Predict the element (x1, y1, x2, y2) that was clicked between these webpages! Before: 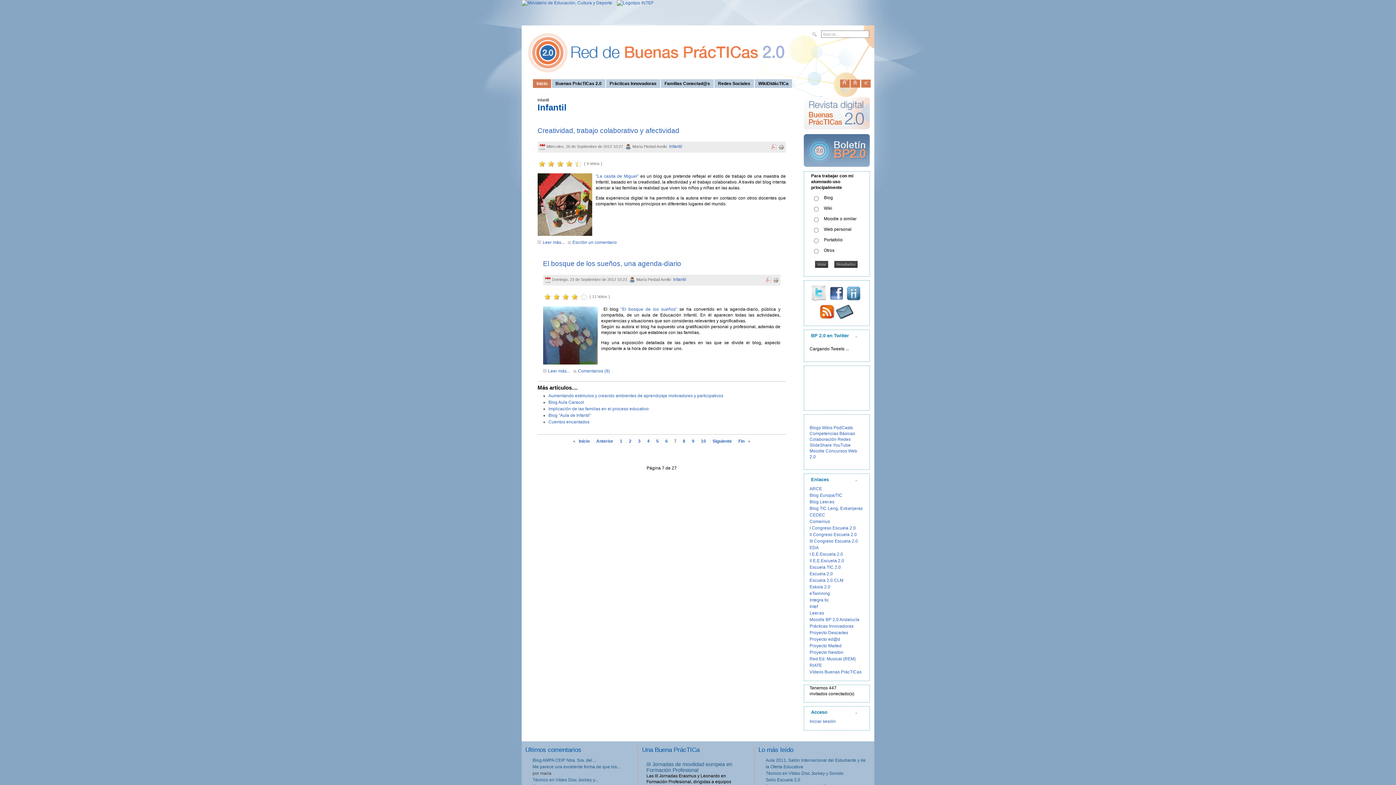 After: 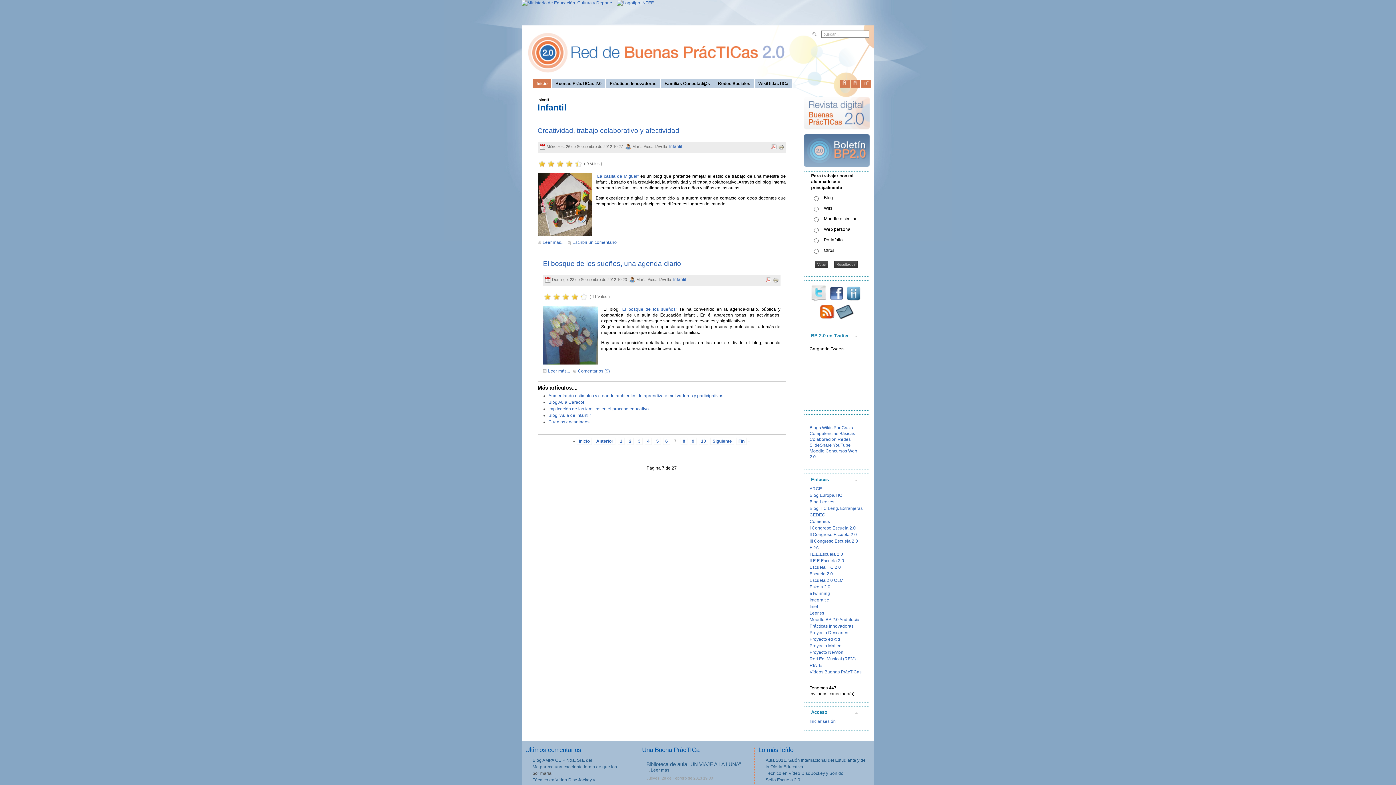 Action: label: Escuela TIC 2.0 bbox: (809, 565, 841, 570)